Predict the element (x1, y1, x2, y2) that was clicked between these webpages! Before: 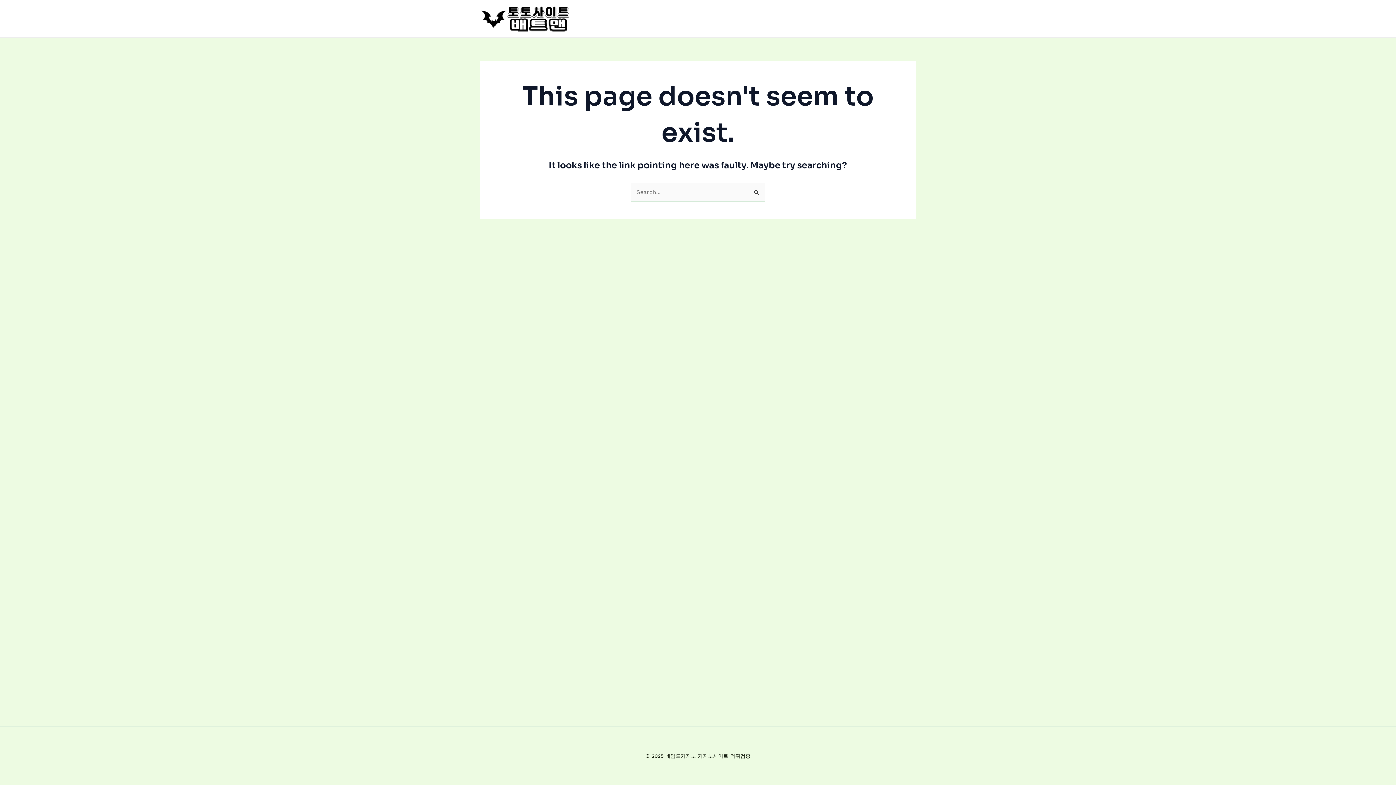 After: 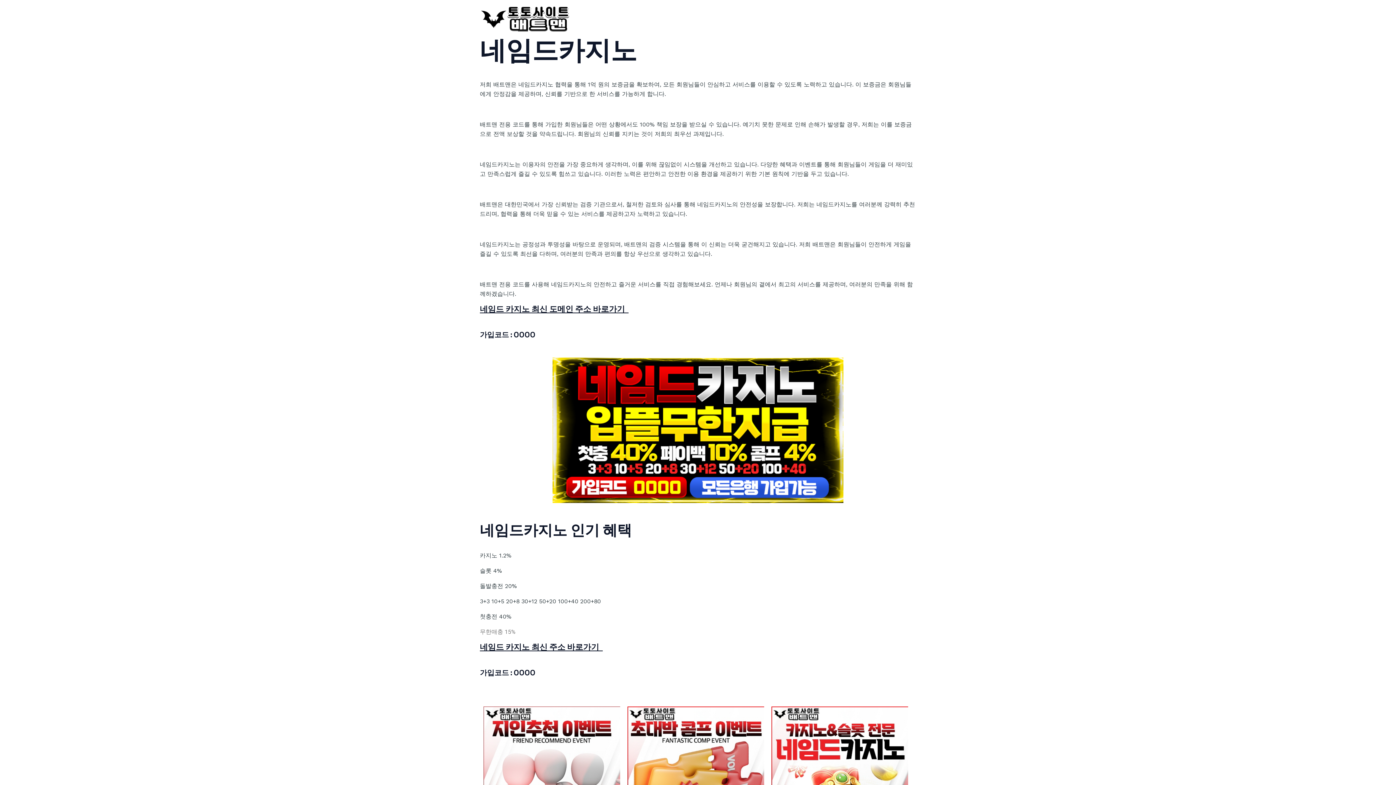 Action: bbox: (480, 14, 570, 21)